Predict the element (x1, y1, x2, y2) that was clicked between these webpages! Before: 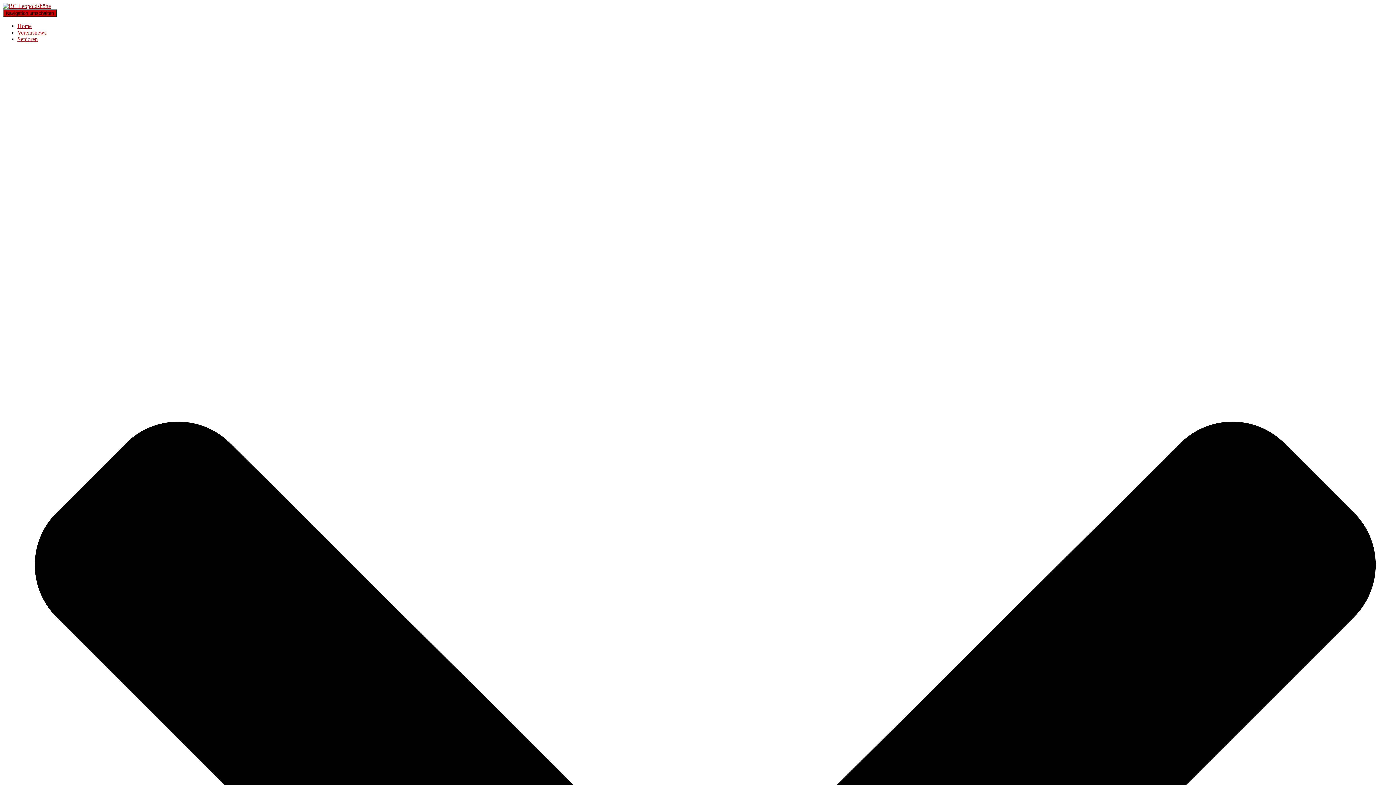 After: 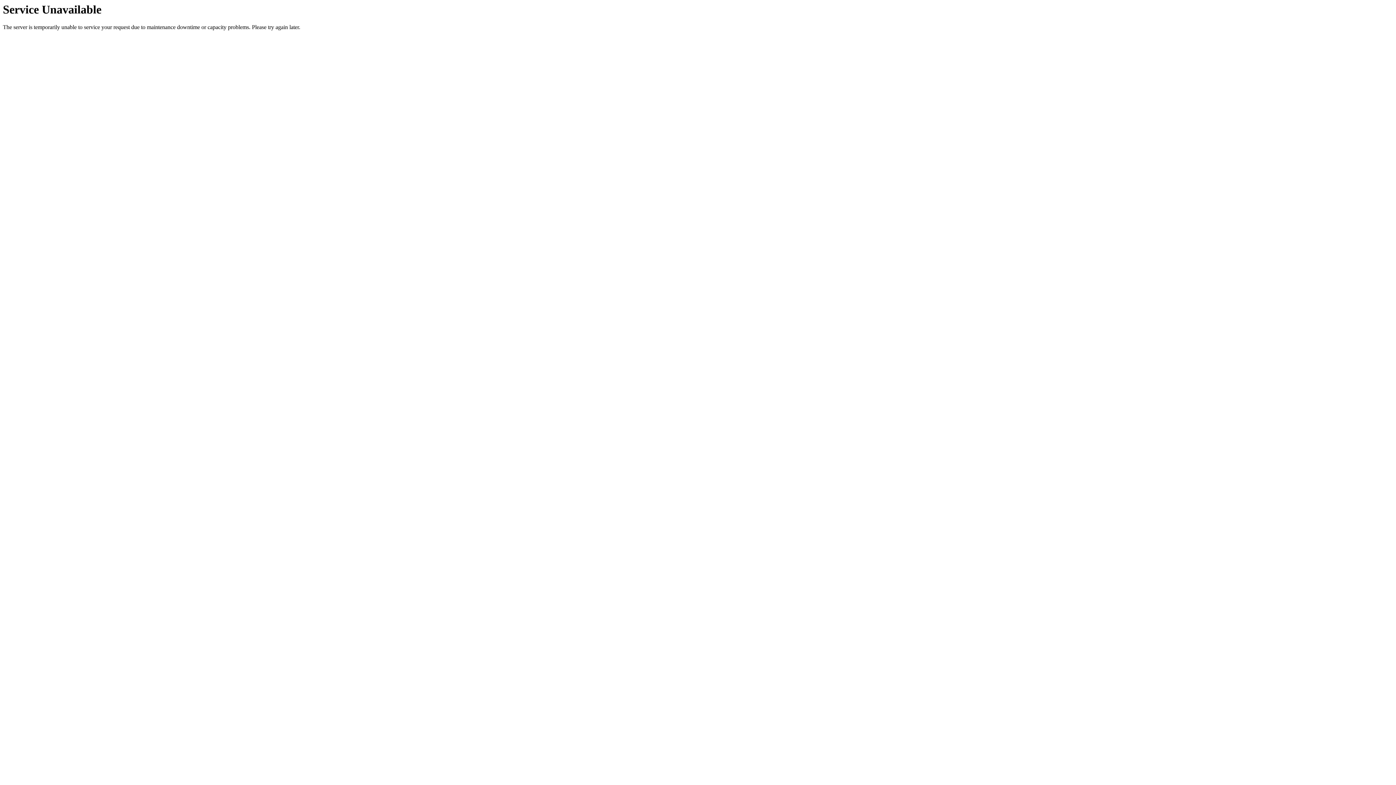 Action: bbox: (17, 29, 46, 35) label: Vereinsnews